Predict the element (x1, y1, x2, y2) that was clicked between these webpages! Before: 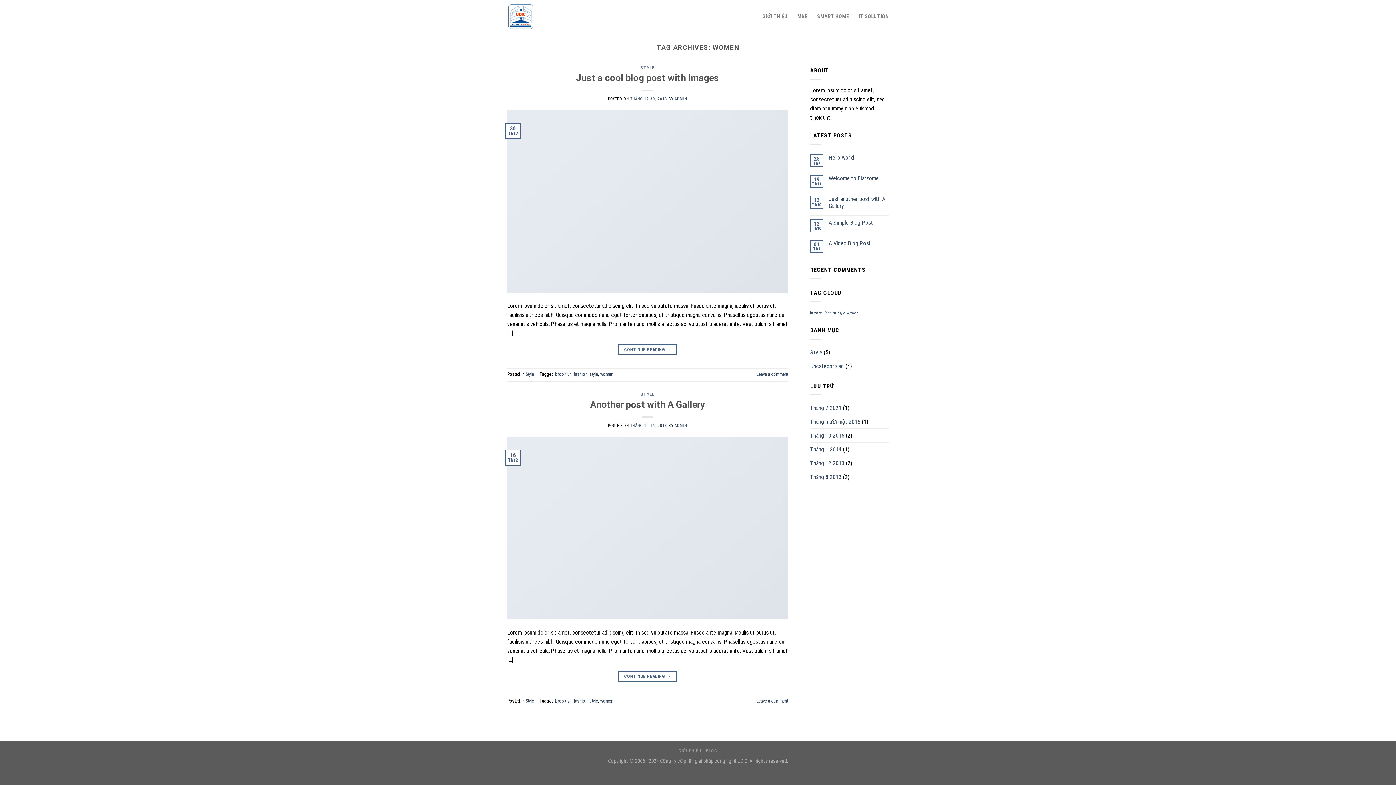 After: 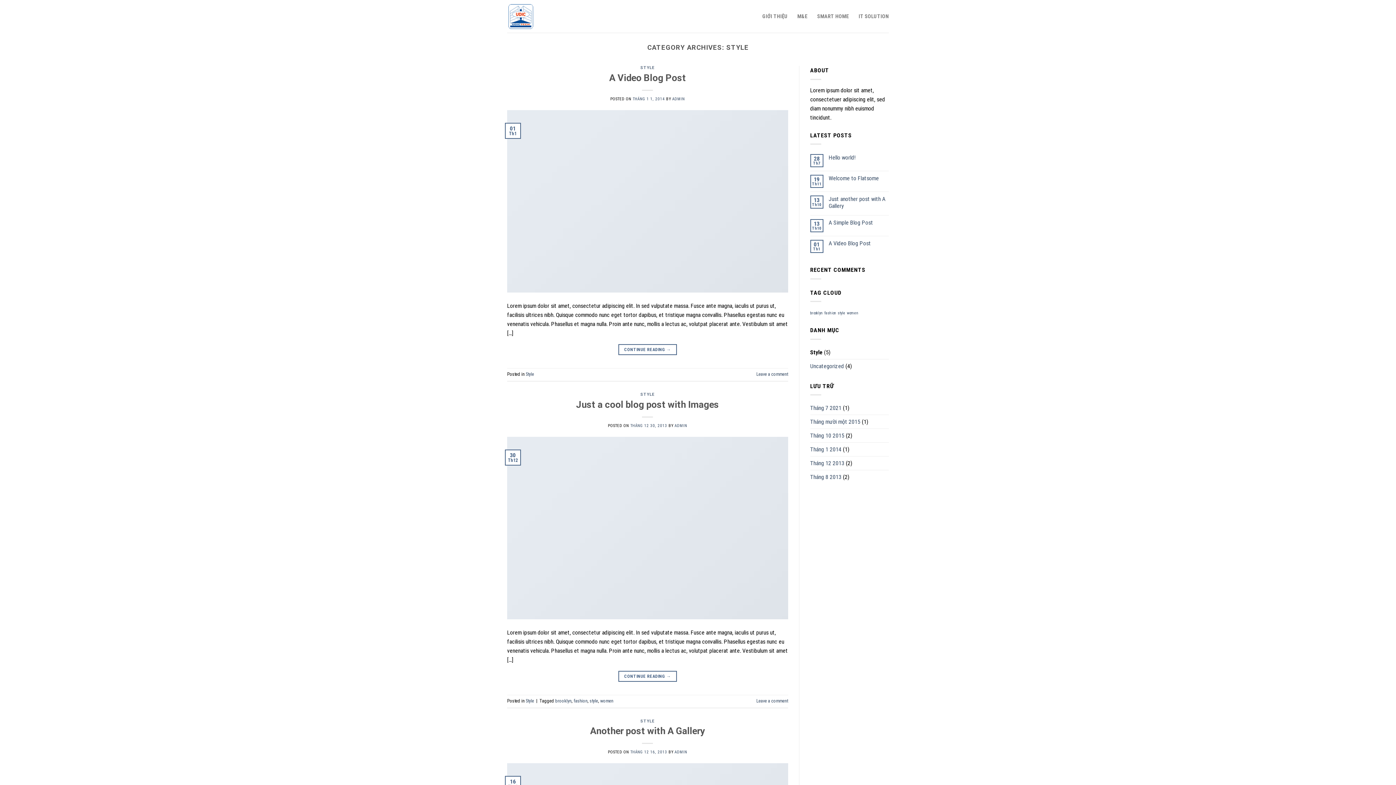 Action: bbox: (640, 65, 654, 70) label: STYLE